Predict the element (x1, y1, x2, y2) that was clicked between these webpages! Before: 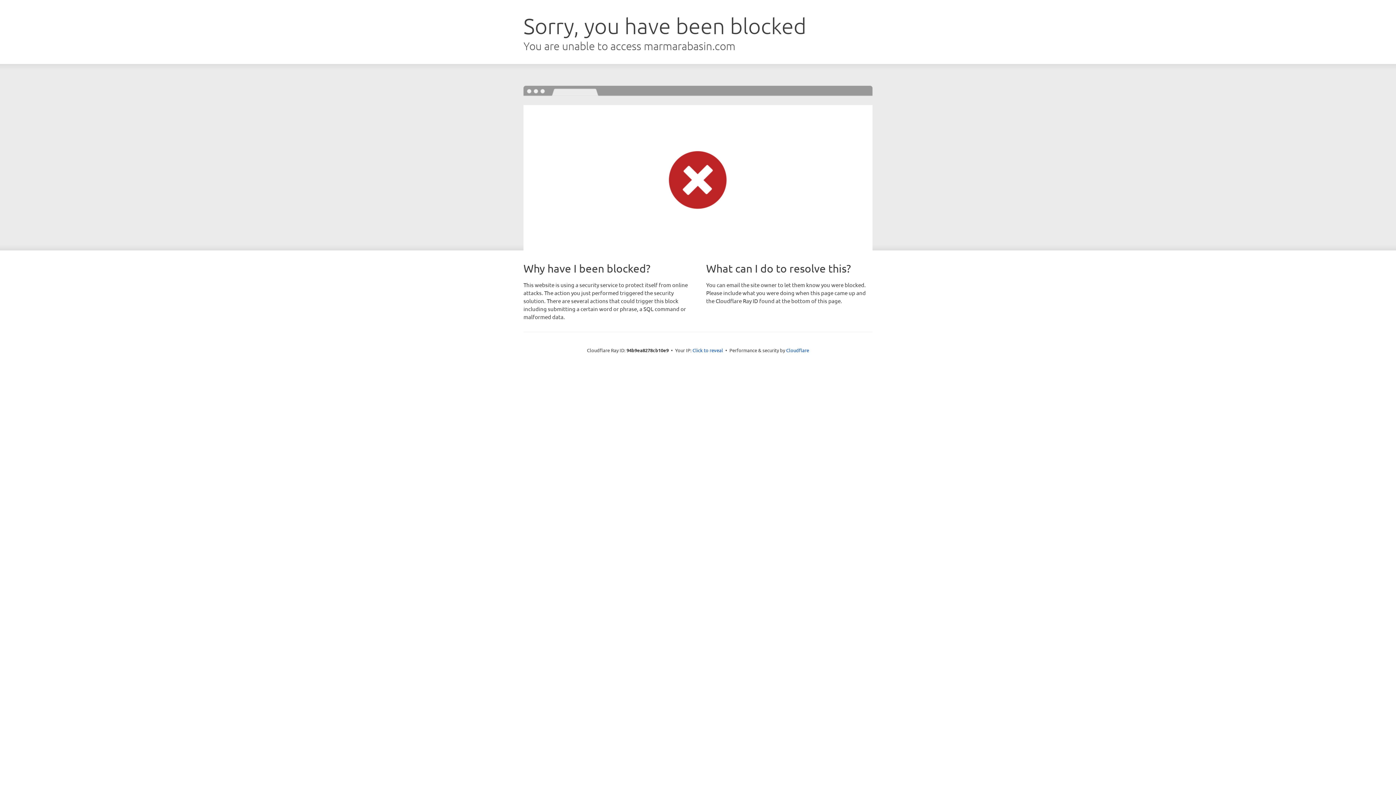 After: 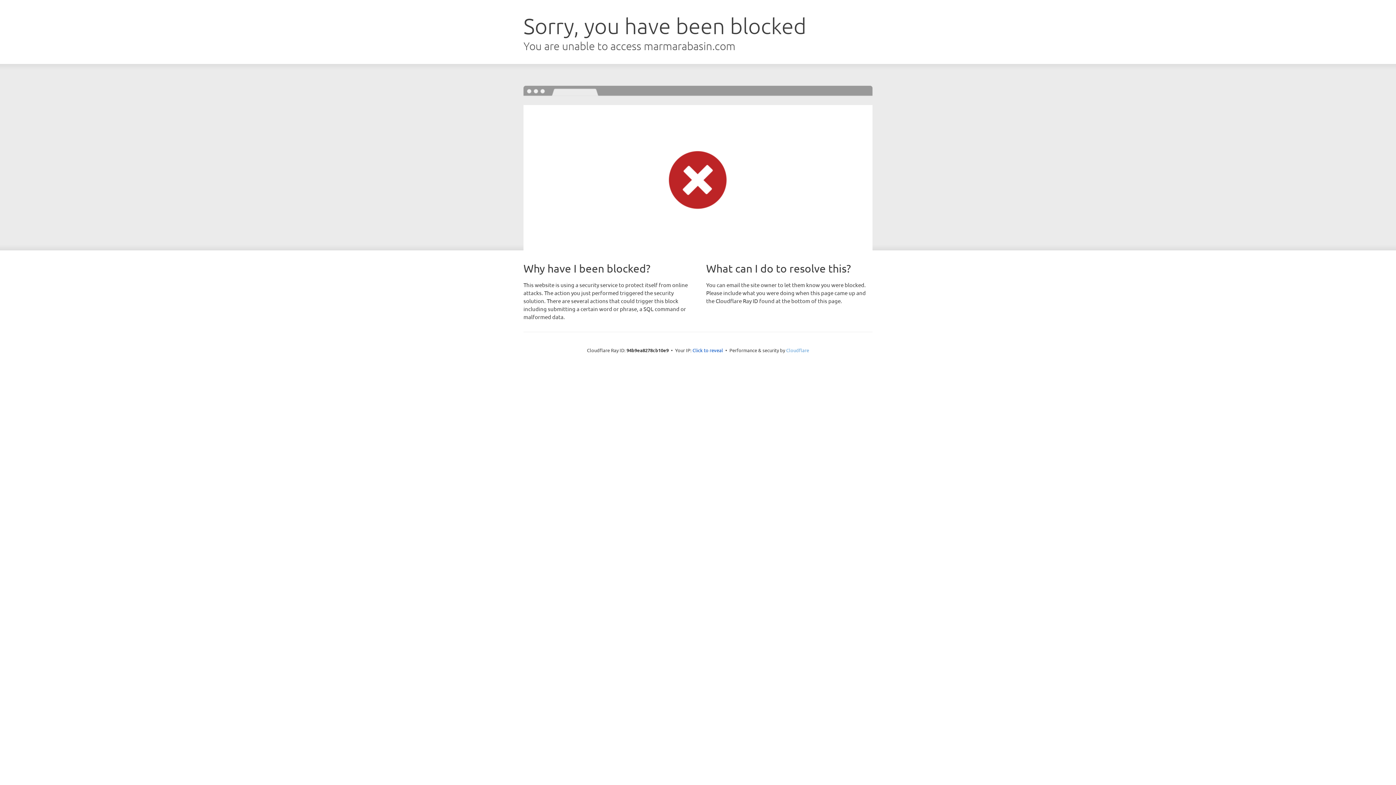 Action: label: Cloudflare bbox: (786, 347, 809, 353)